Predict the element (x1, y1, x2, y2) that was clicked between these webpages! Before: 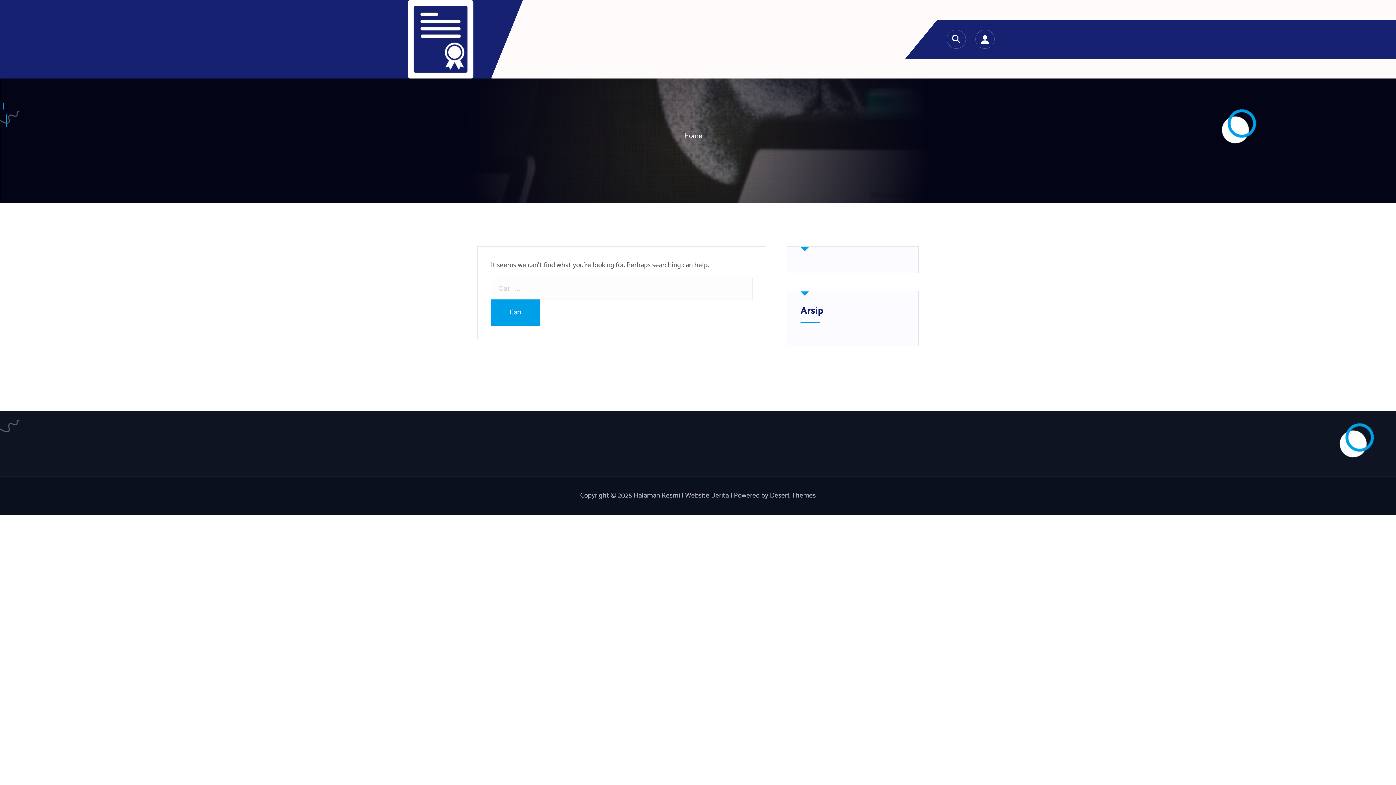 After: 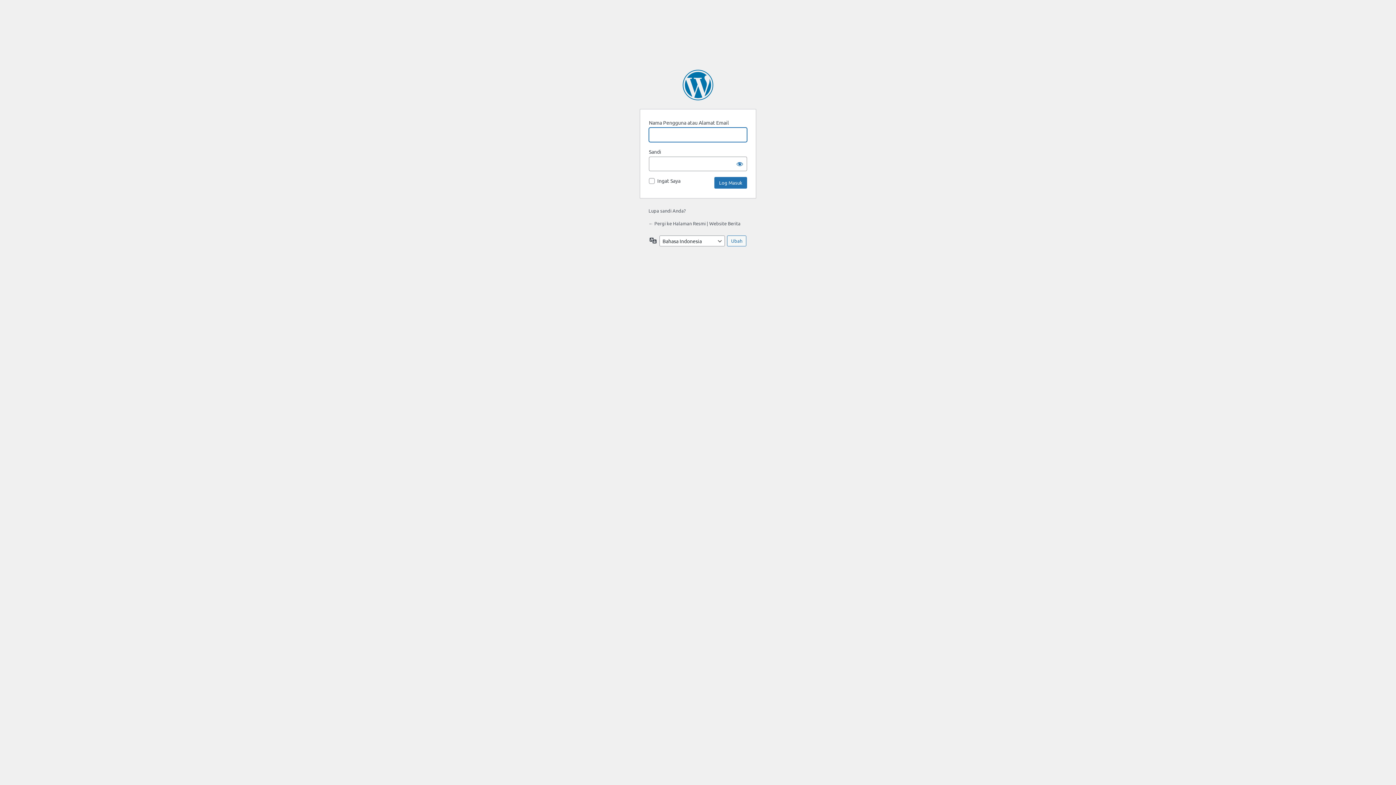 Action: bbox: (975, 29, 994, 48)